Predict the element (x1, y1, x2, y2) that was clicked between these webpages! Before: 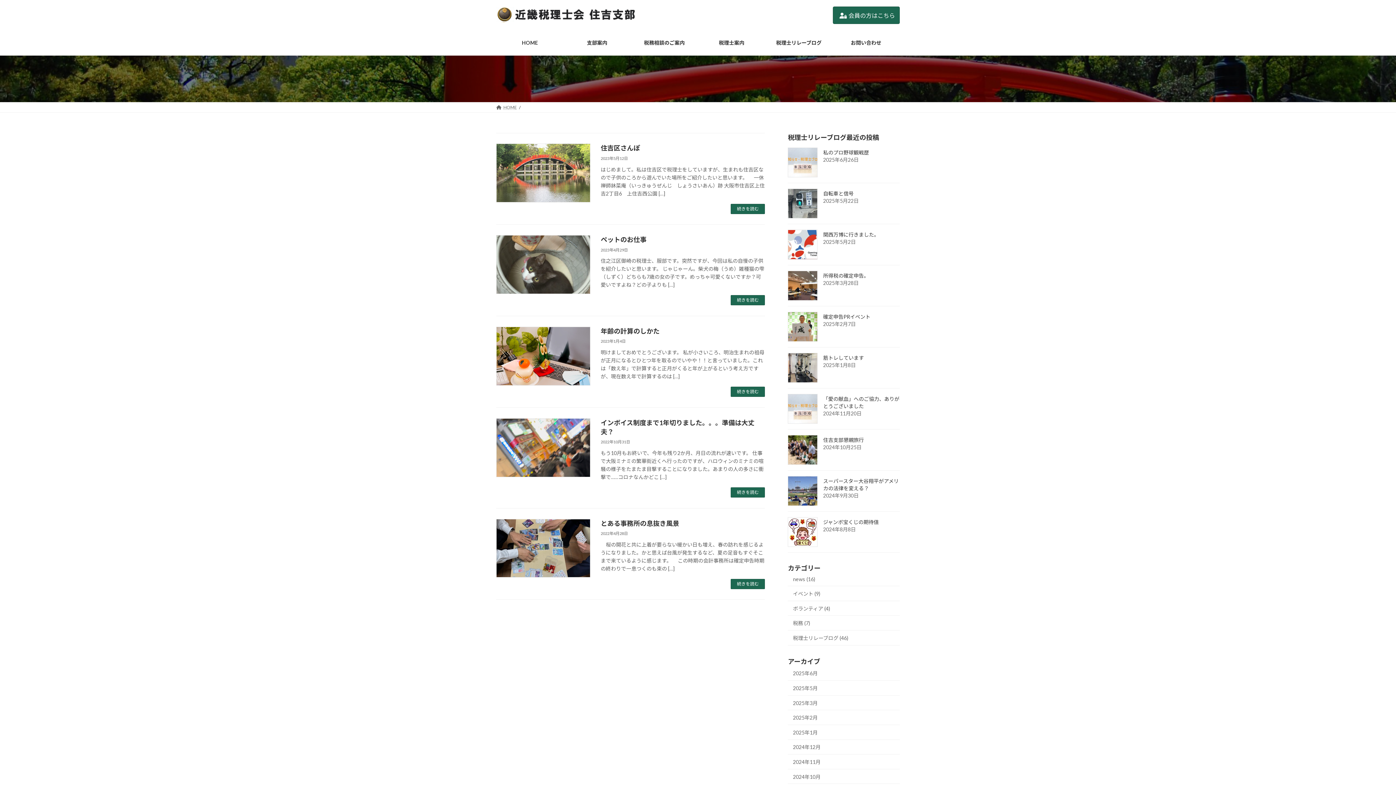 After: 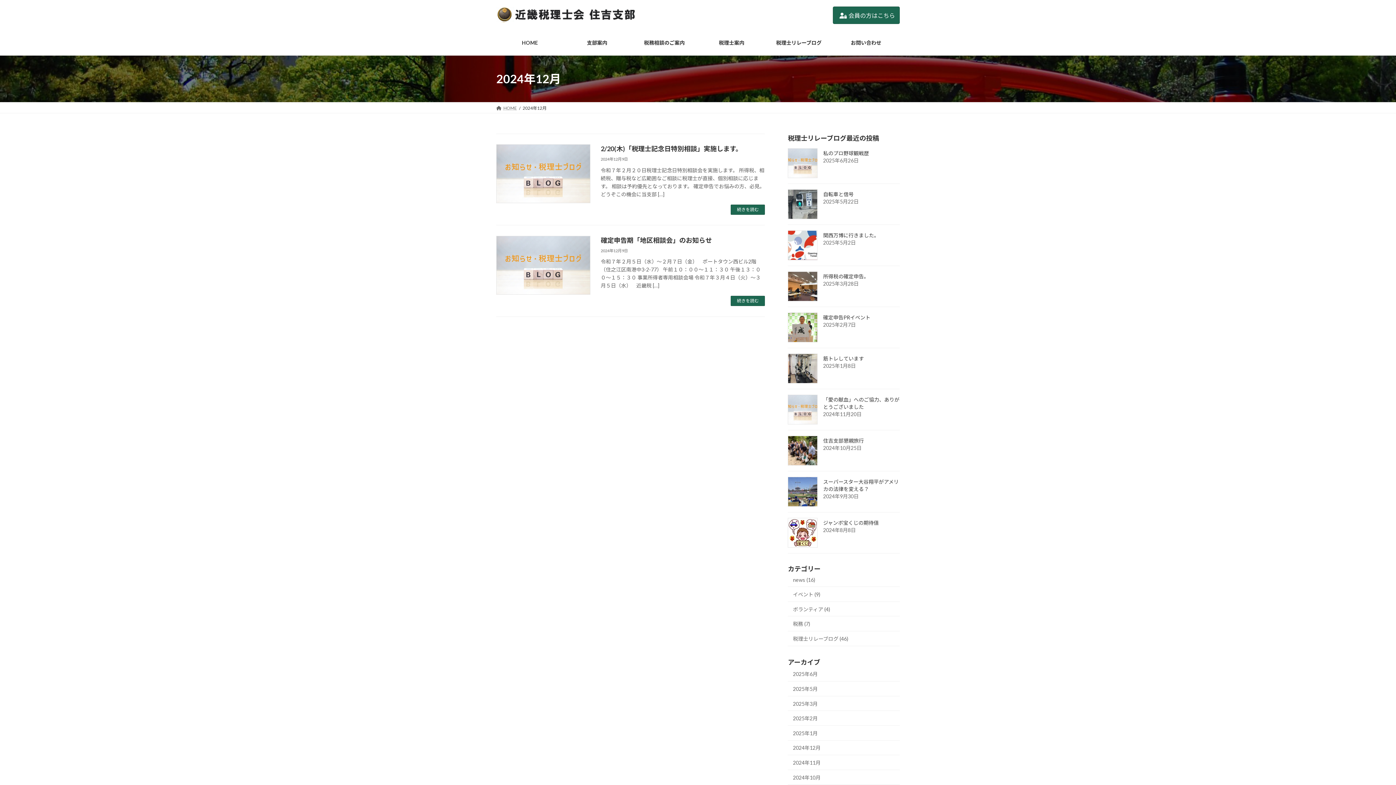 Action: label: 2024年12月 bbox: (788, 740, 900, 754)